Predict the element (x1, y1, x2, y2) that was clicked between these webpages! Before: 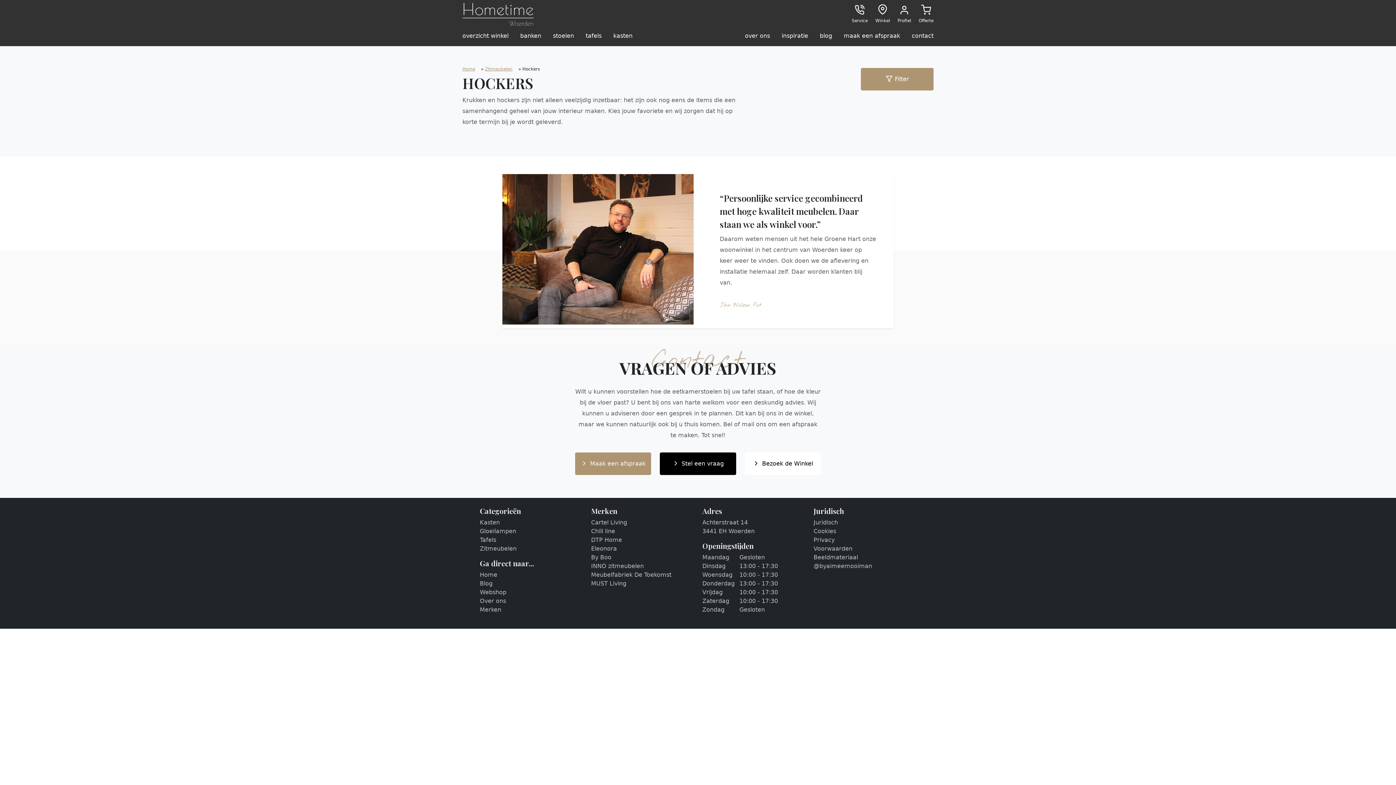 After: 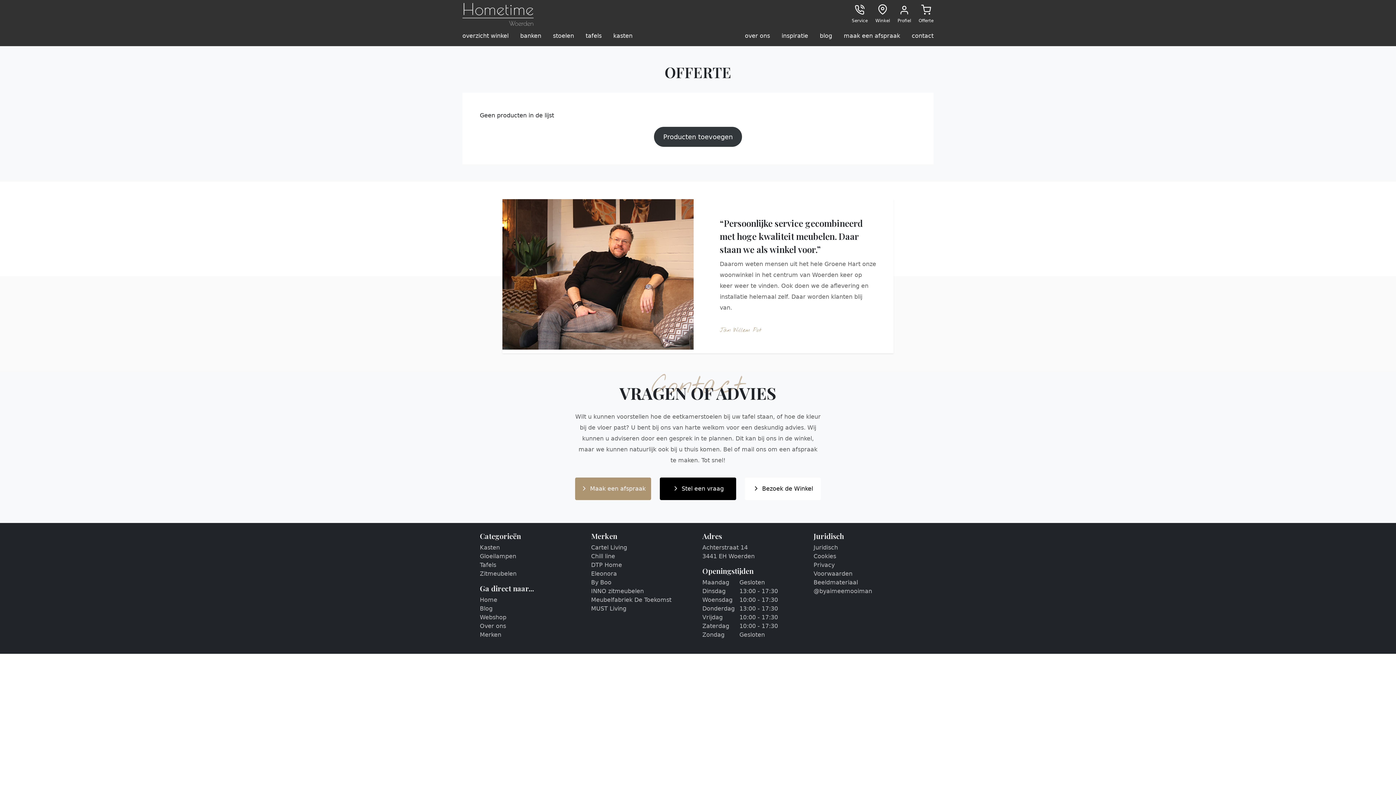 Action: bbox: (918, 4, 933, 23) label: Offerte